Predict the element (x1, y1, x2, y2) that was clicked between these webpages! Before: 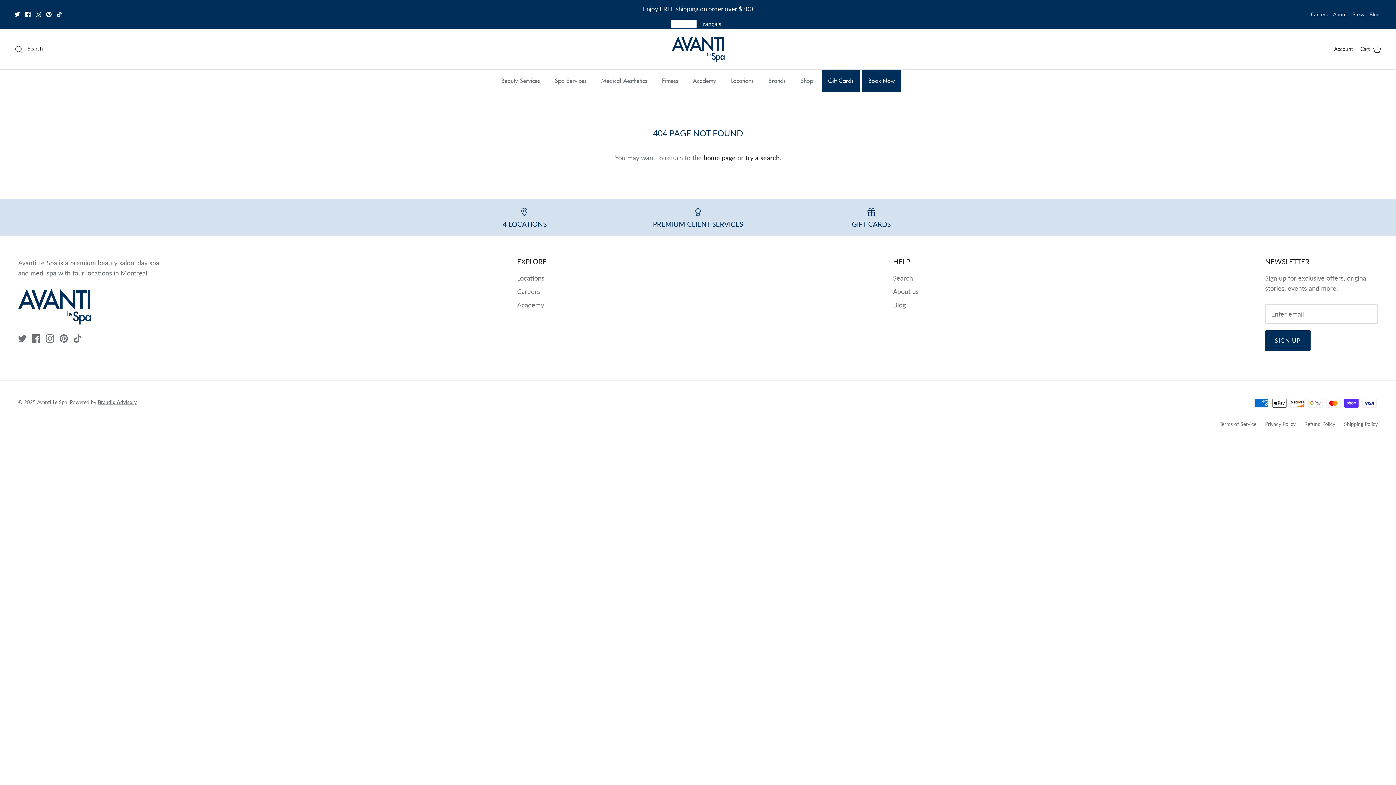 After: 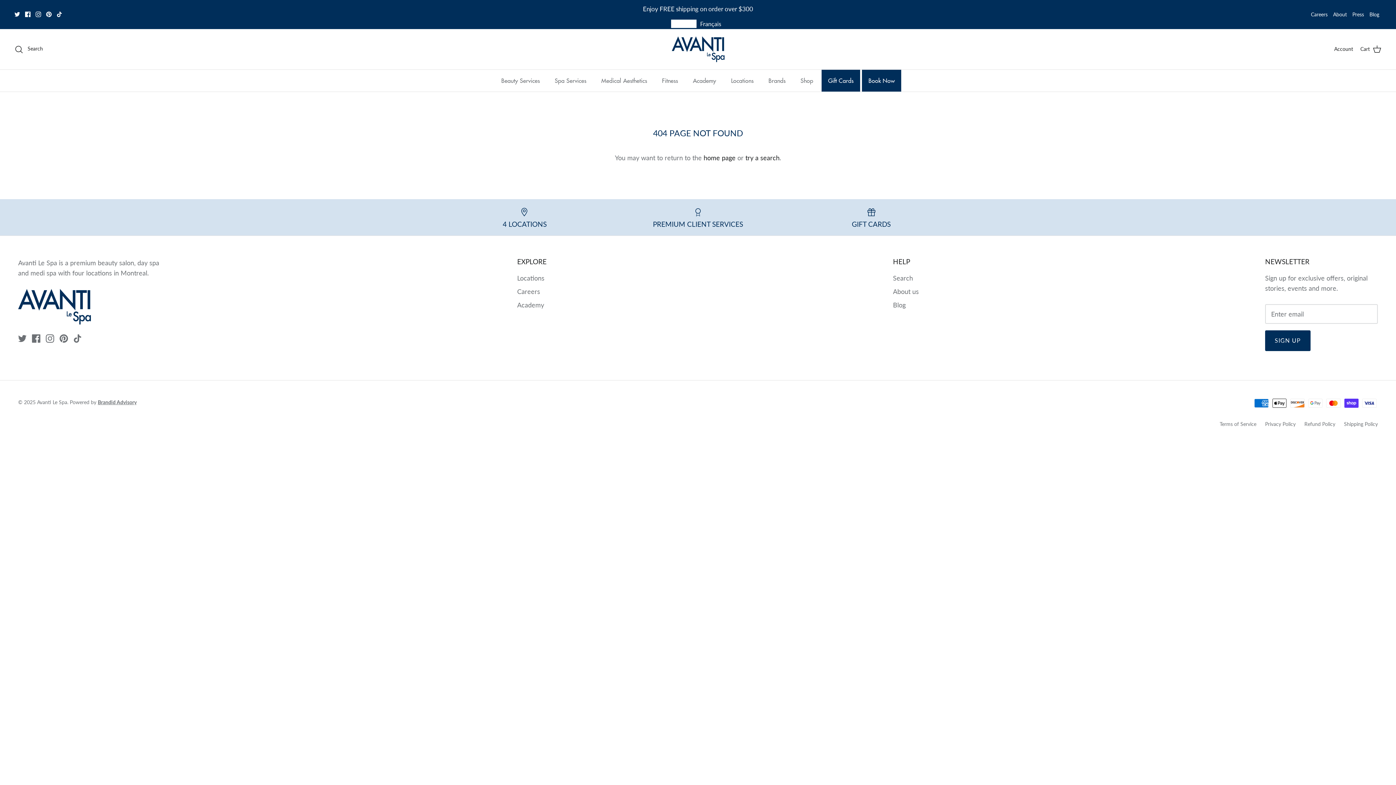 Action: label: Facebook bbox: (25, 11, 30, 17)